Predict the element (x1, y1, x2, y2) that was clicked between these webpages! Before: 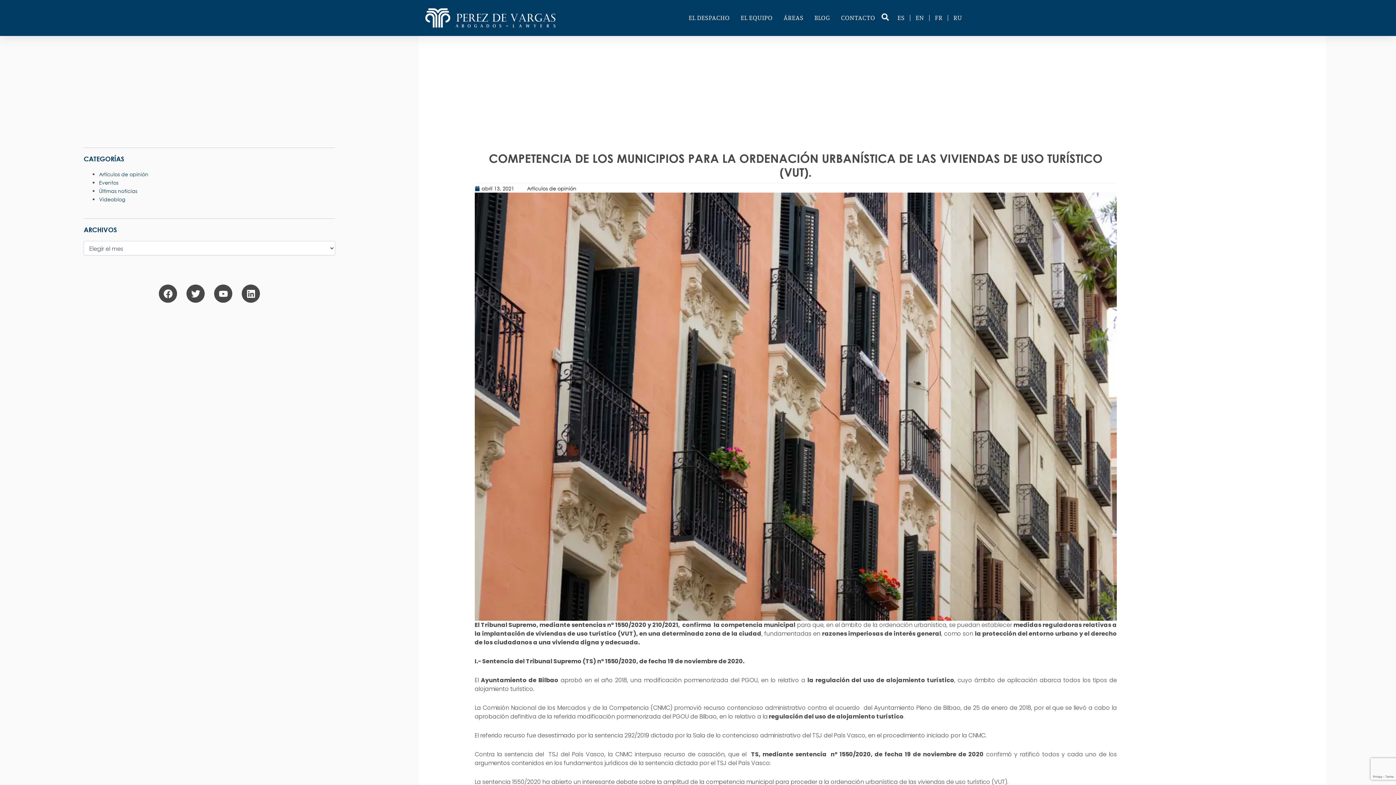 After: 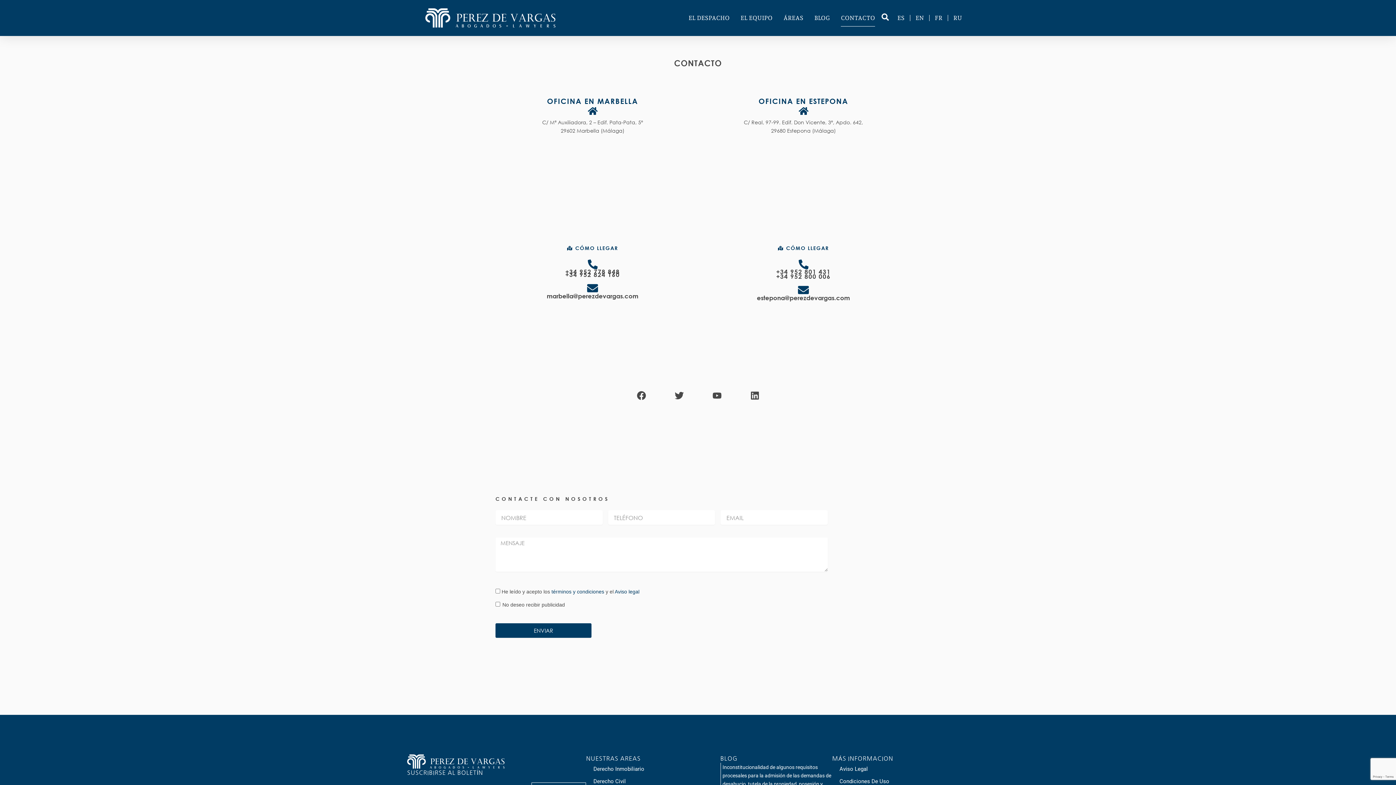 Action: label: CONTACTO bbox: (841, 9, 875, 26)